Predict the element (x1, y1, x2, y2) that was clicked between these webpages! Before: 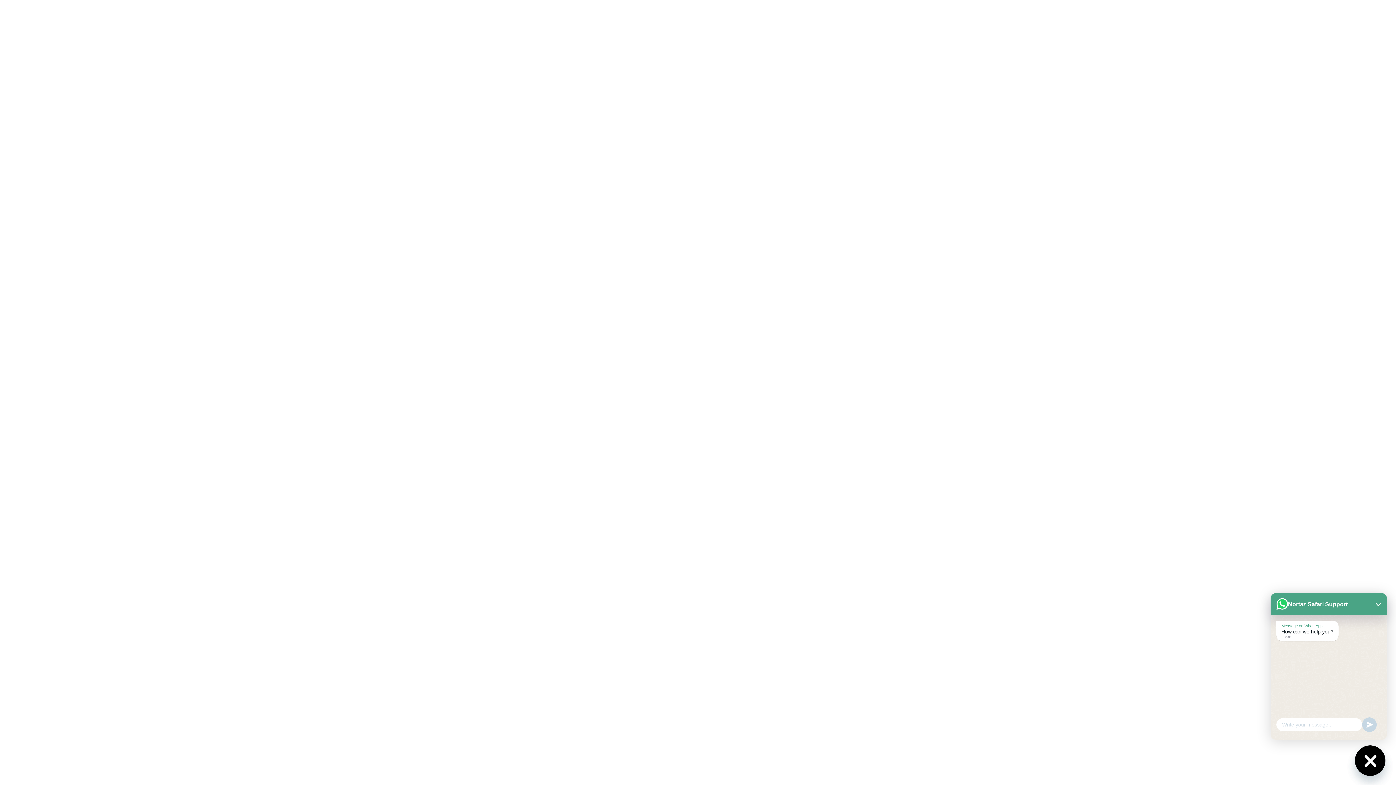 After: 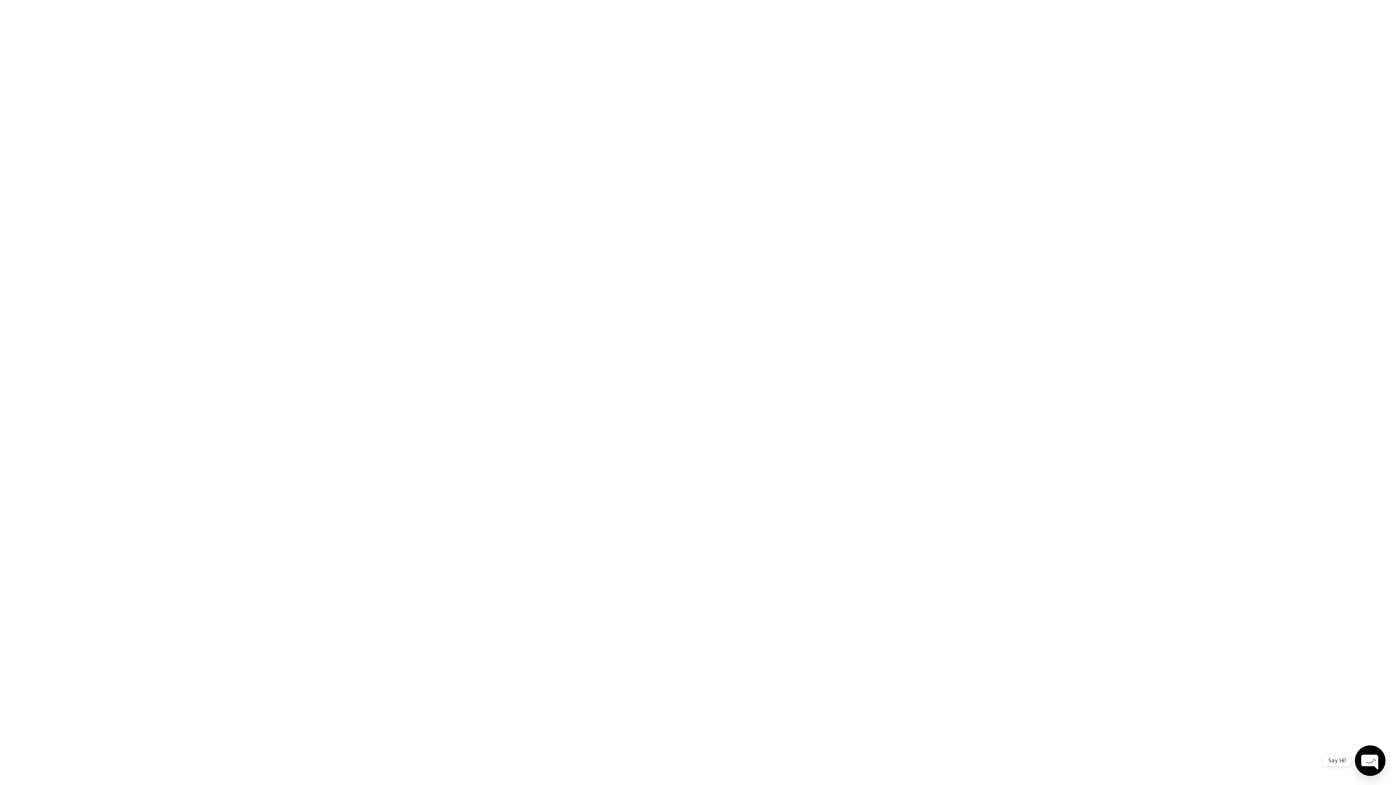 Action: bbox: (1362, 717, 1377, 732)